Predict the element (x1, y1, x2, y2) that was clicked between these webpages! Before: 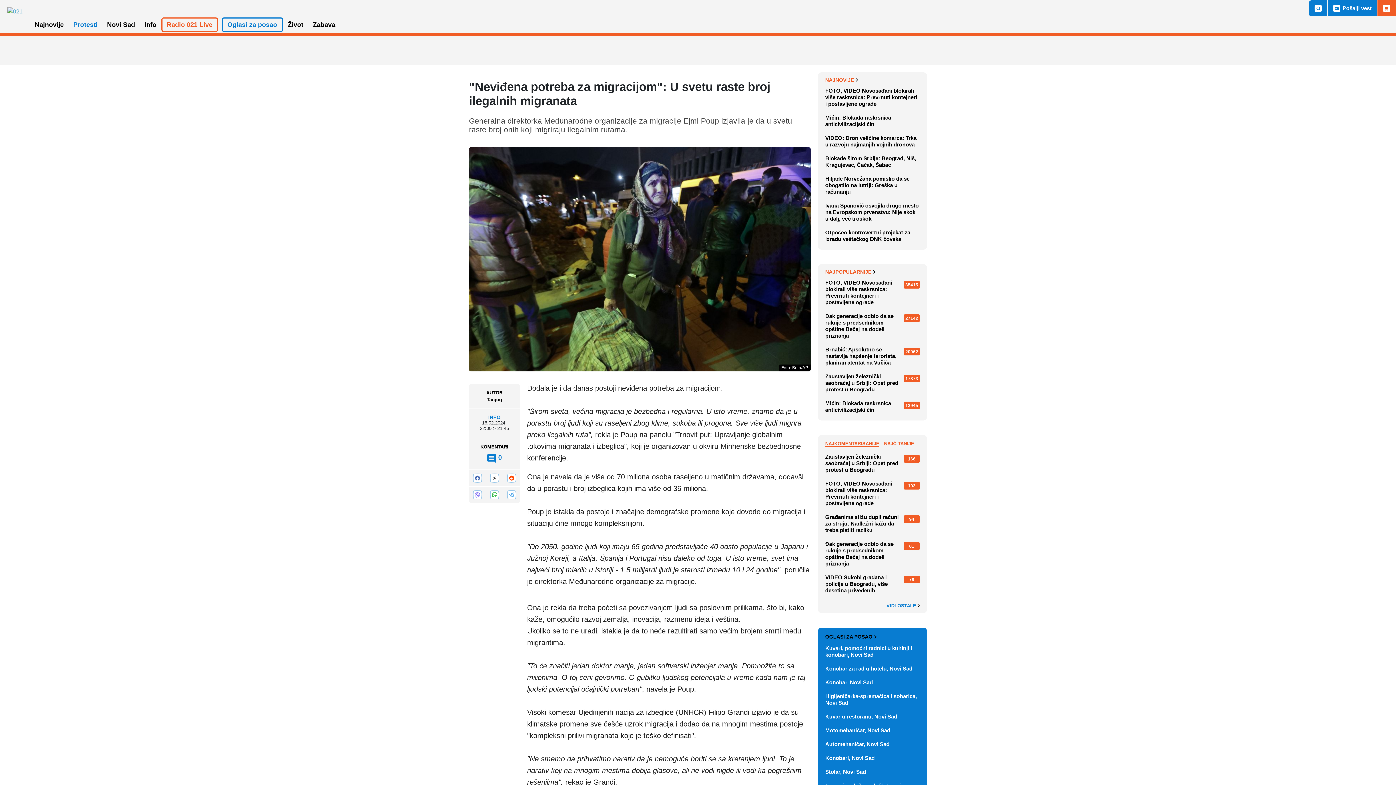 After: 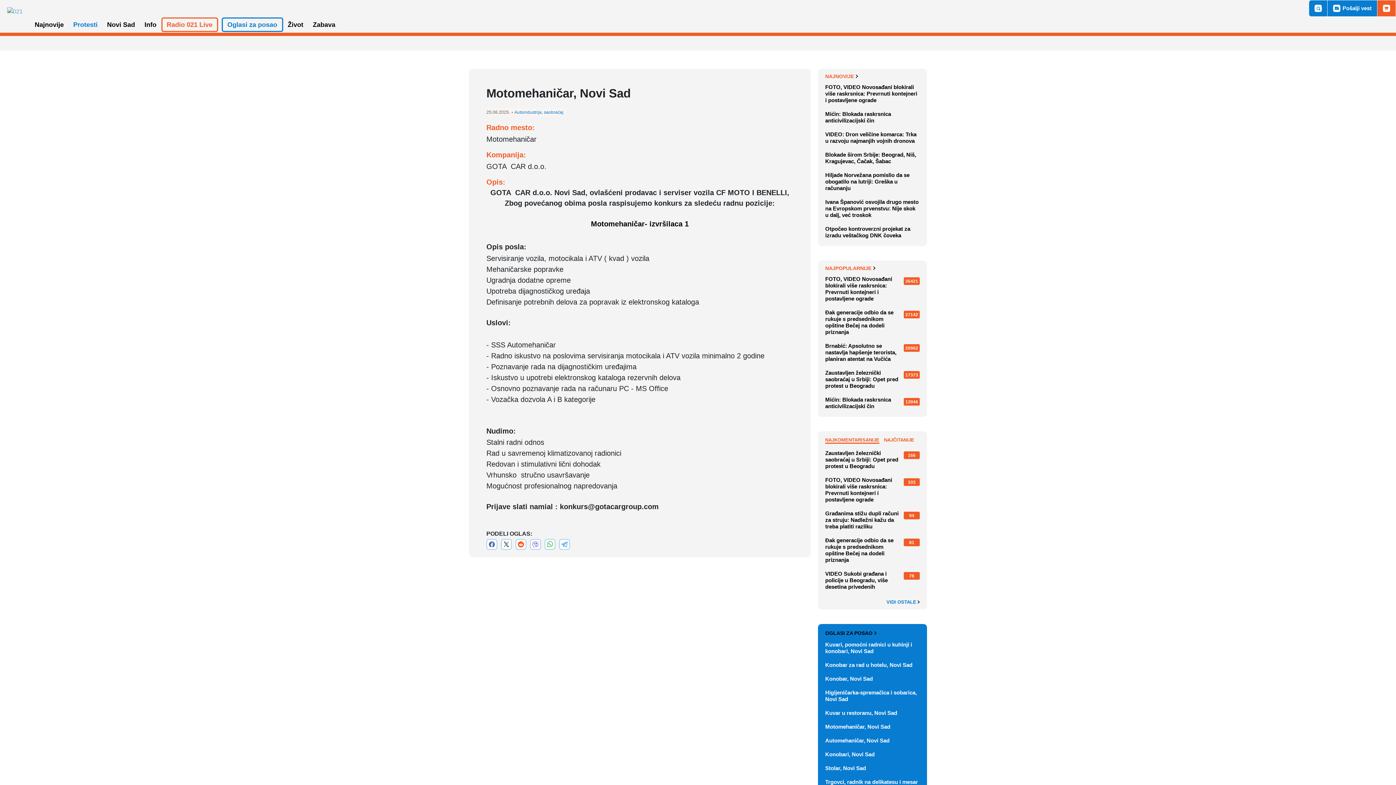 Action: label: Motomehaničar, Novi Sad bbox: (825, 723, 920, 737)